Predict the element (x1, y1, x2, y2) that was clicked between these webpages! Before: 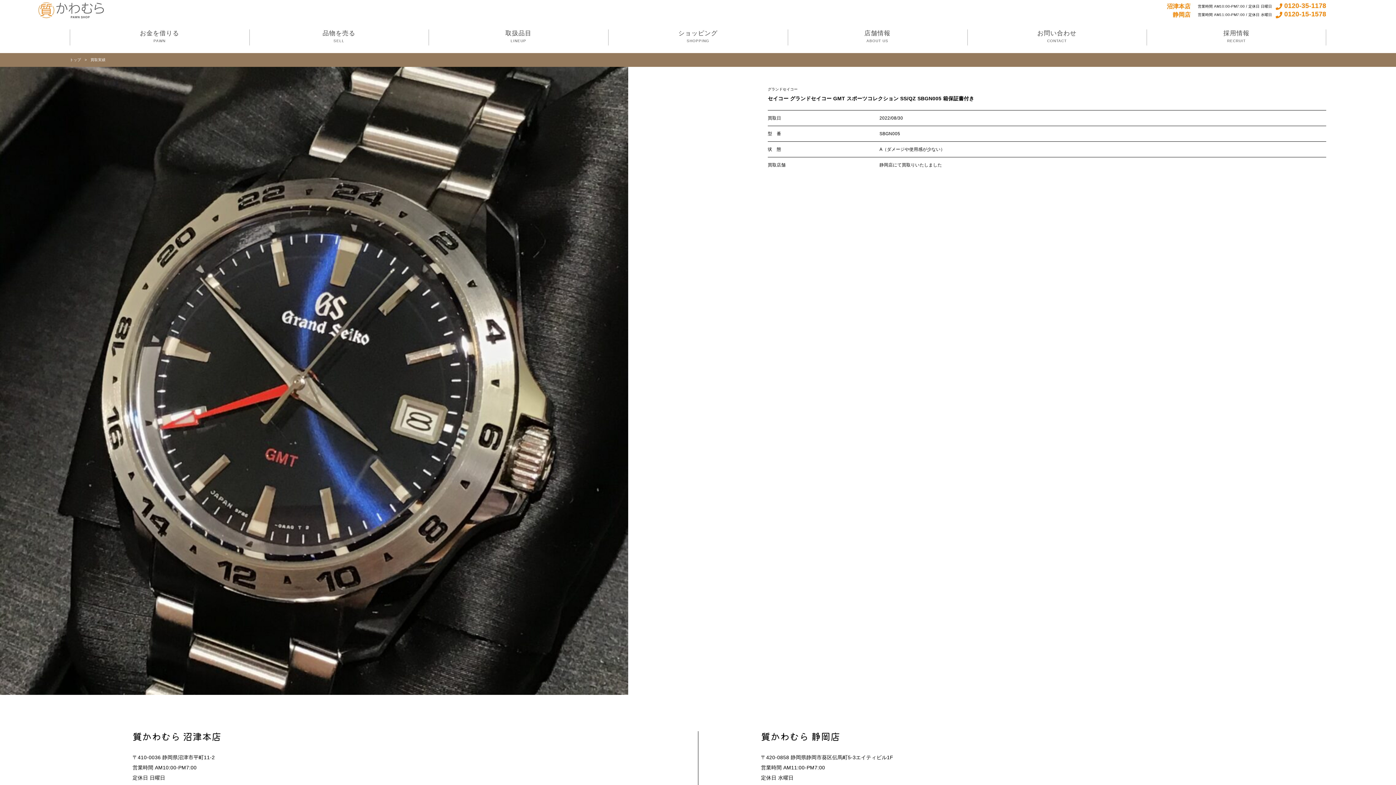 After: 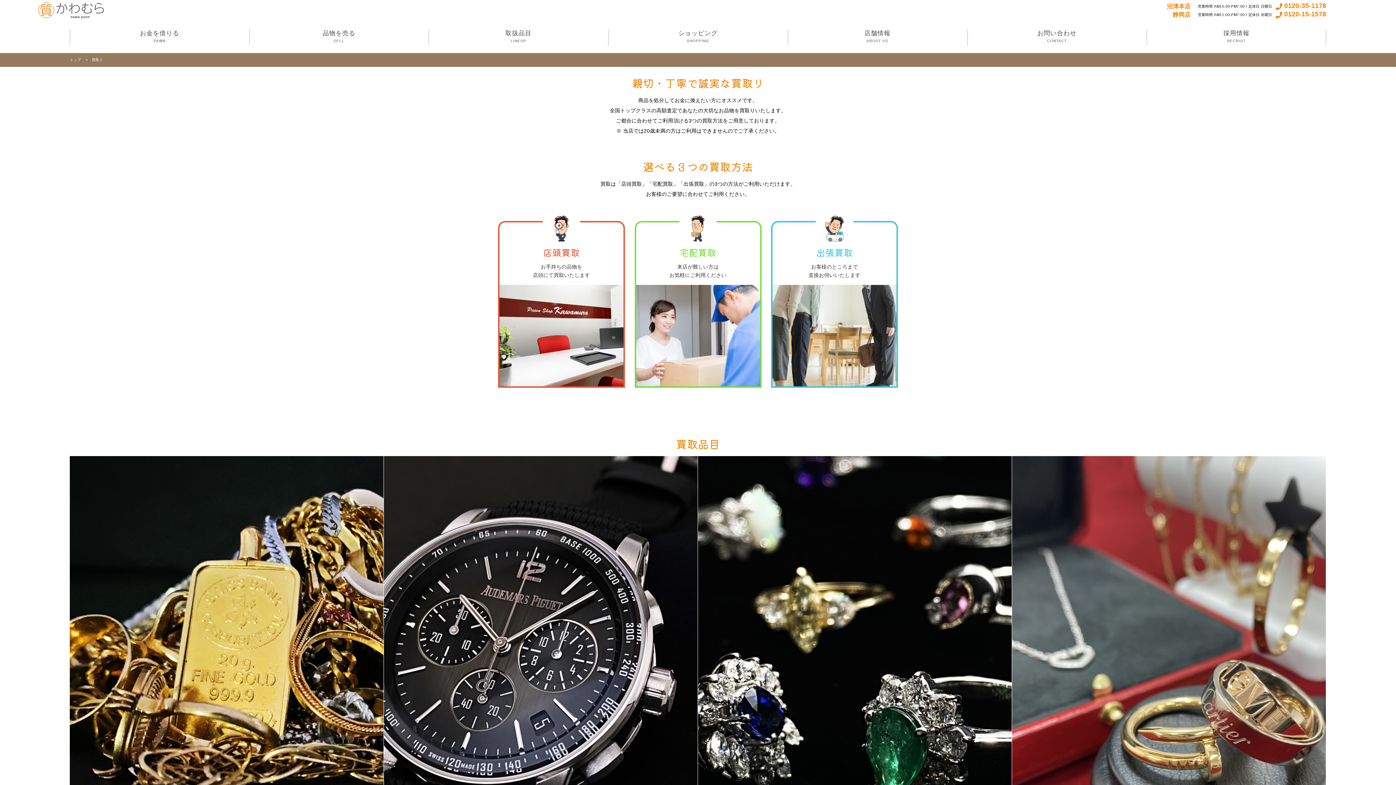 Action: bbox: (249, 21, 428, 53) label: 品物を売る
SELL